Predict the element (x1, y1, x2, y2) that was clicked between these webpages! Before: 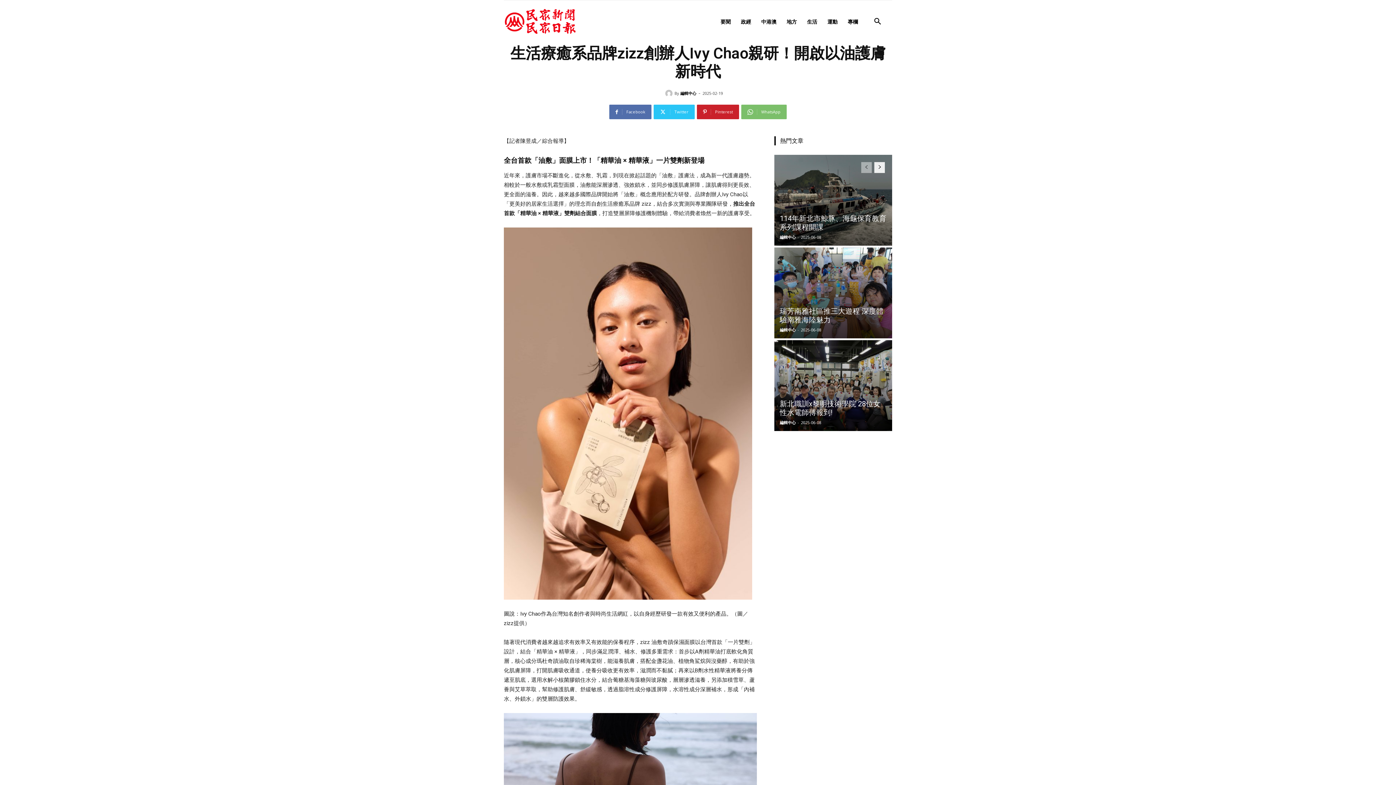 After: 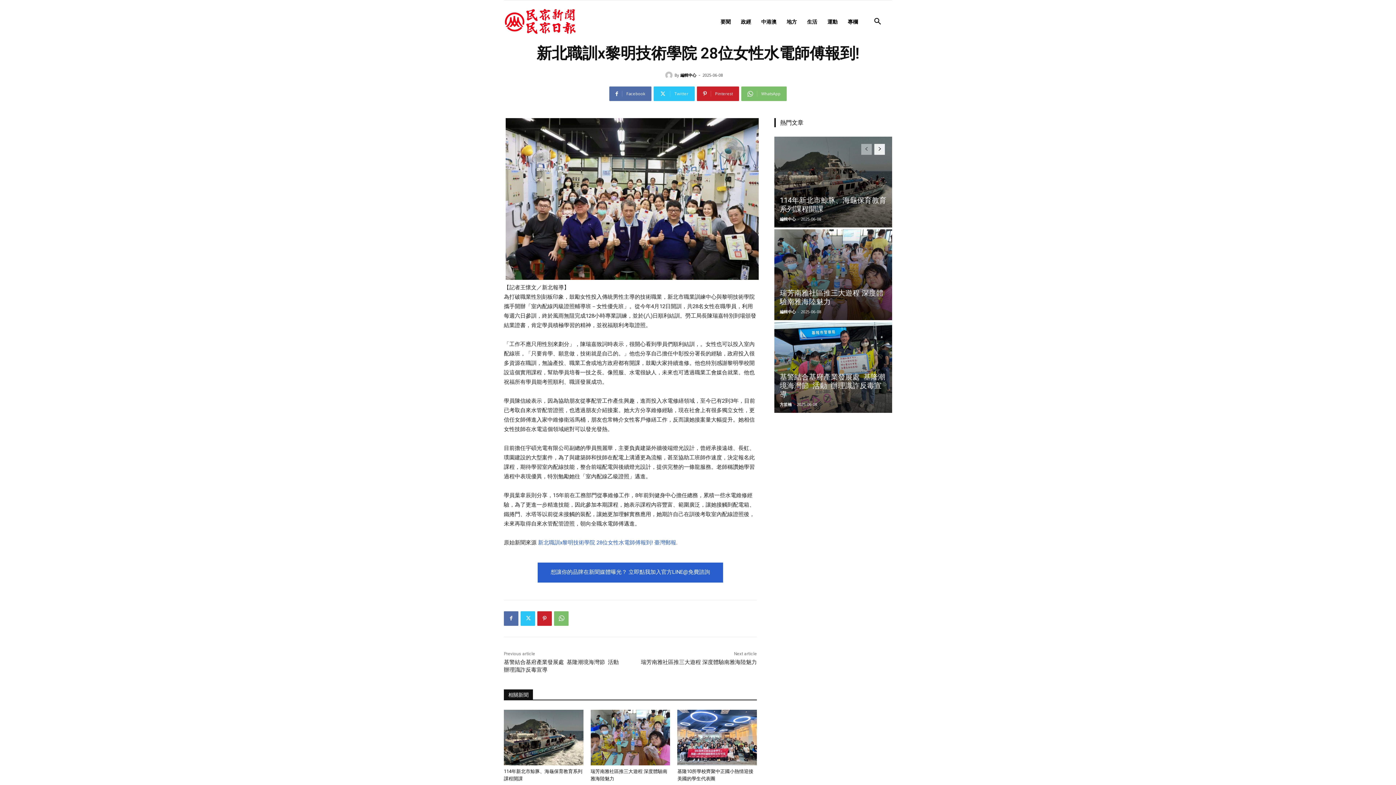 Action: bbox: (780, 399, 880, 417) label: 新北職訓x黎明技術學院 28位女性水電師傅報到!